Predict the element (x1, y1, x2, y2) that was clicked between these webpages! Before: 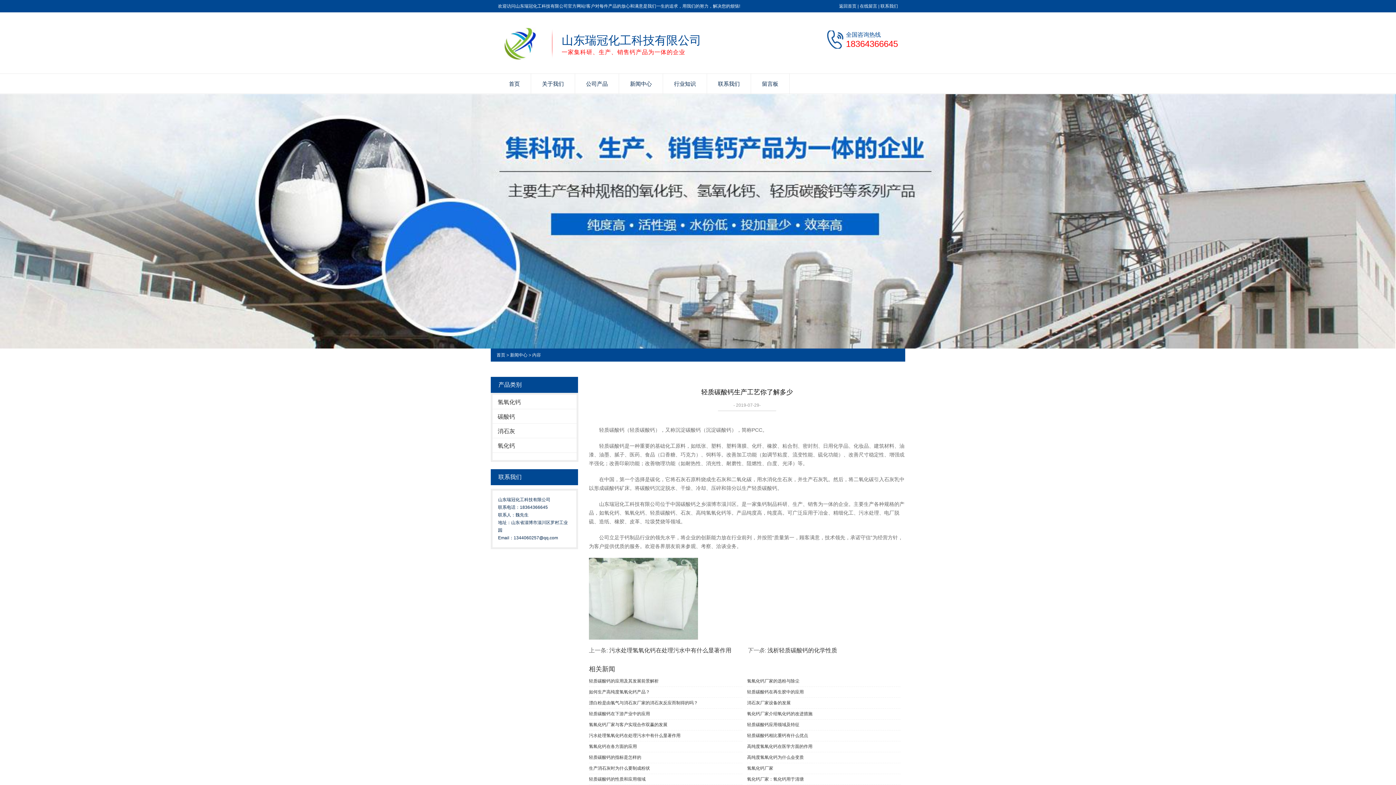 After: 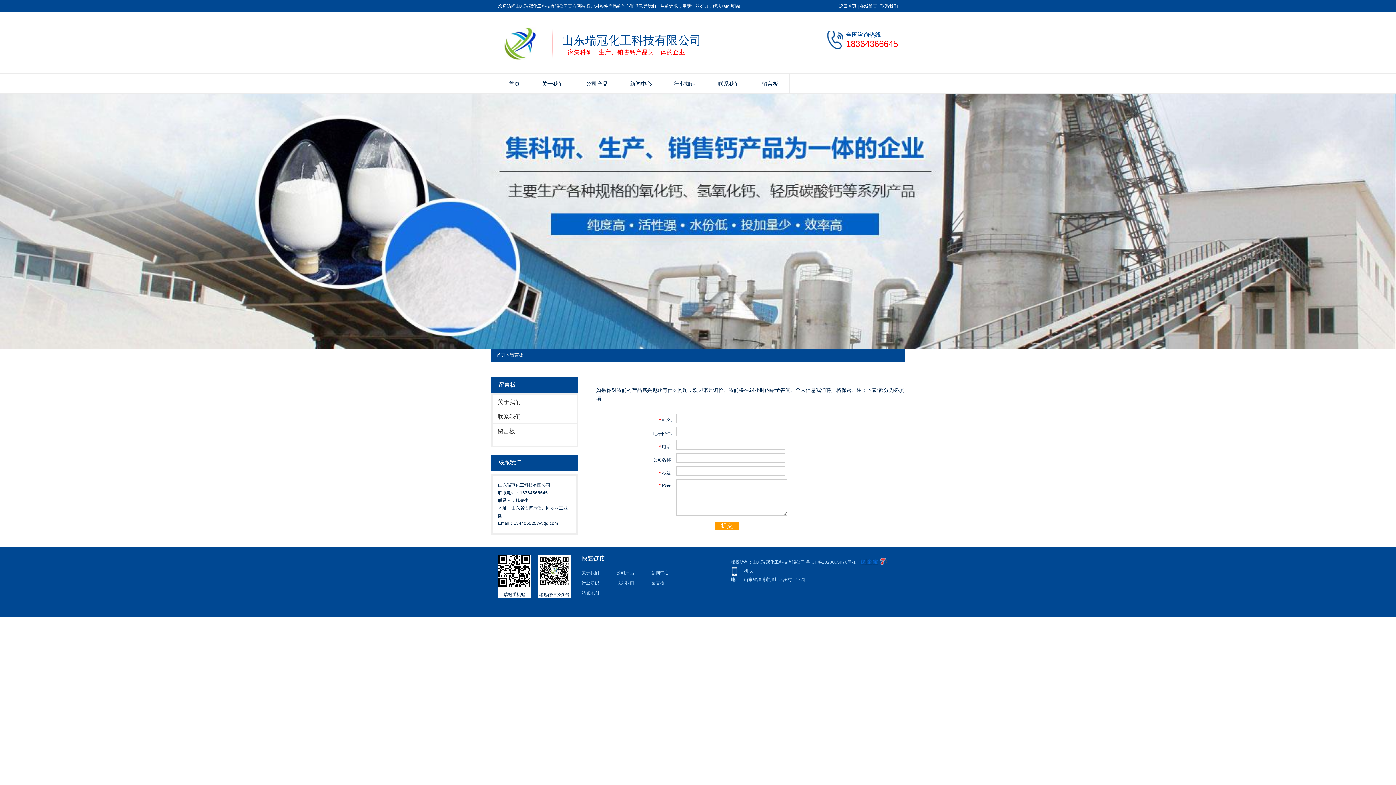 Action: label: 在线留言 bbox: (860, 3, 877, 8)